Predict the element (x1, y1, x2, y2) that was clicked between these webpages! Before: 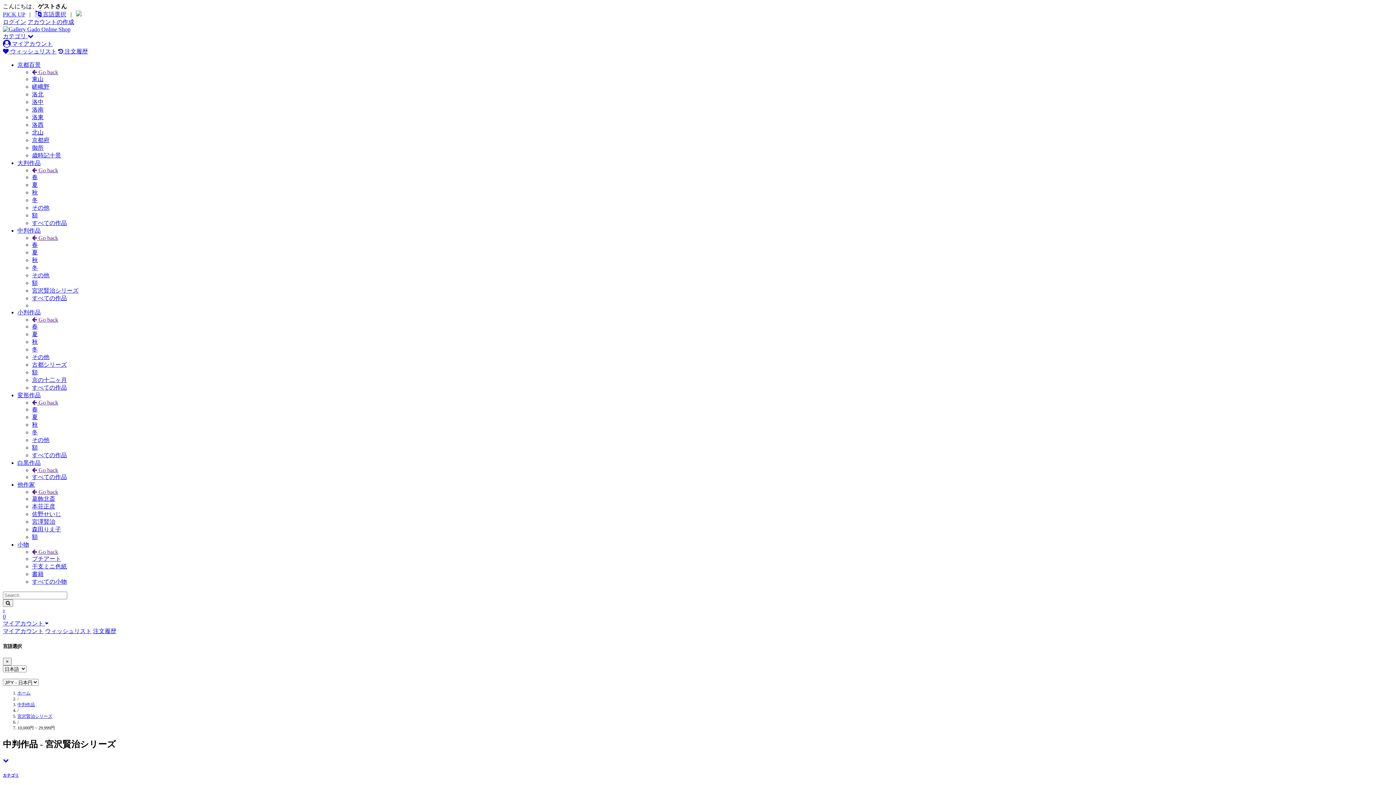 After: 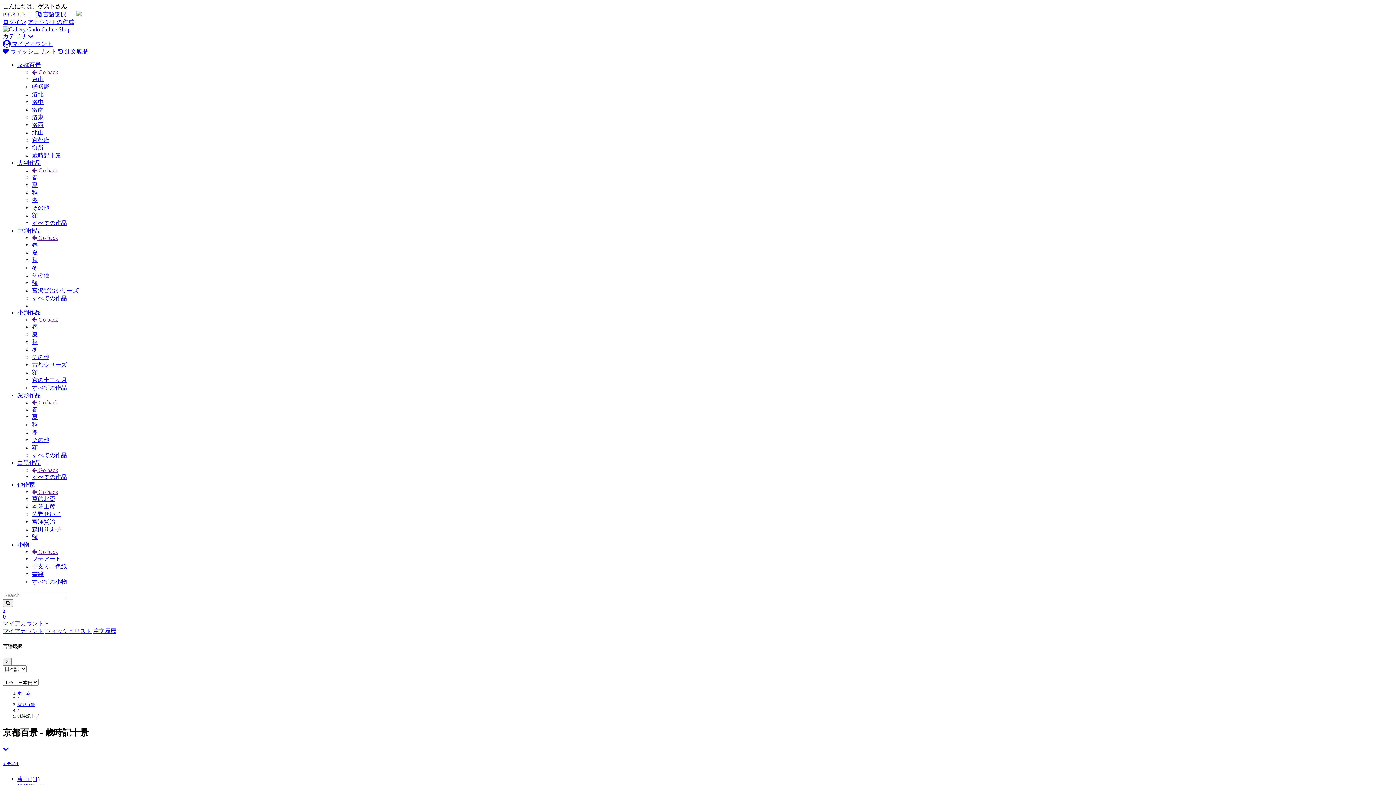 Action: label: 歳時記十景 bbox: (32, 152, 61, 158)